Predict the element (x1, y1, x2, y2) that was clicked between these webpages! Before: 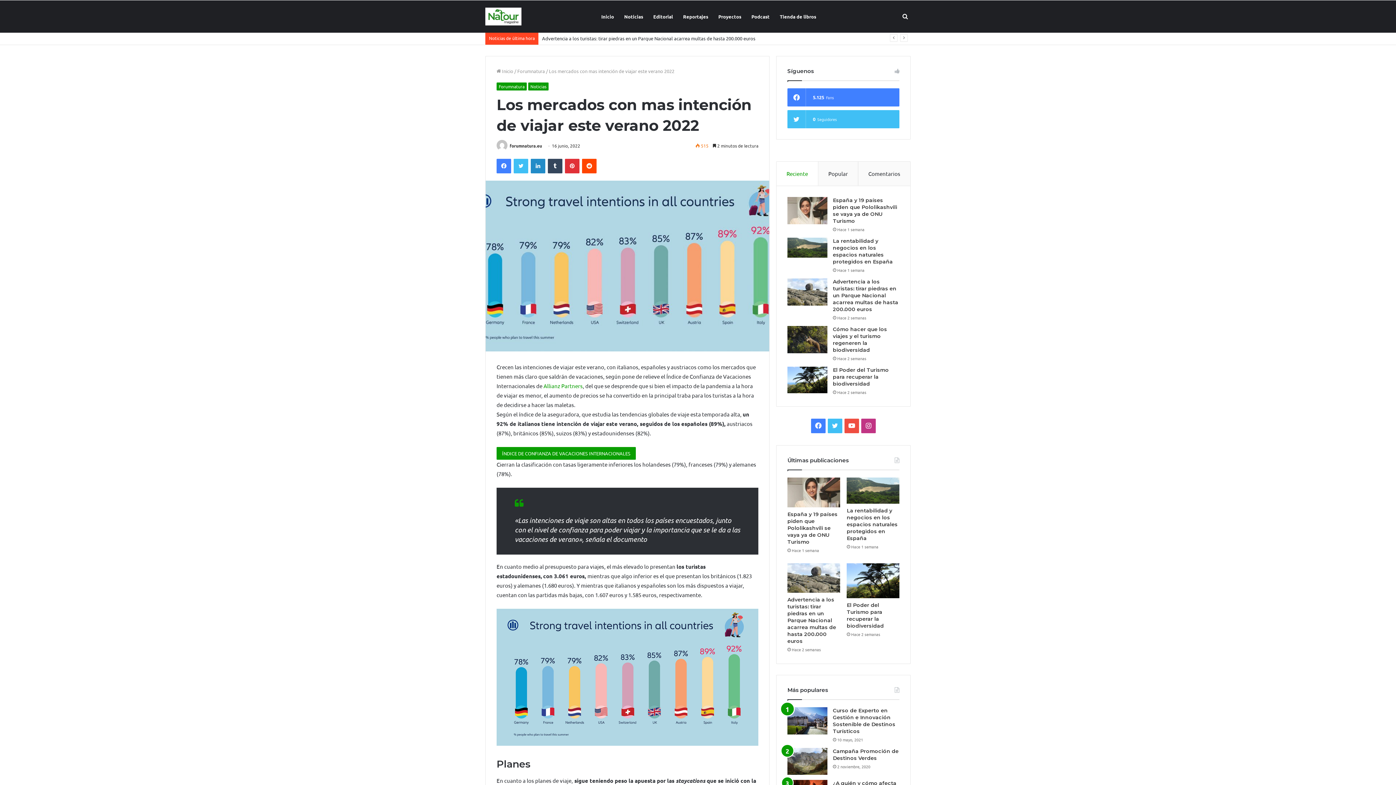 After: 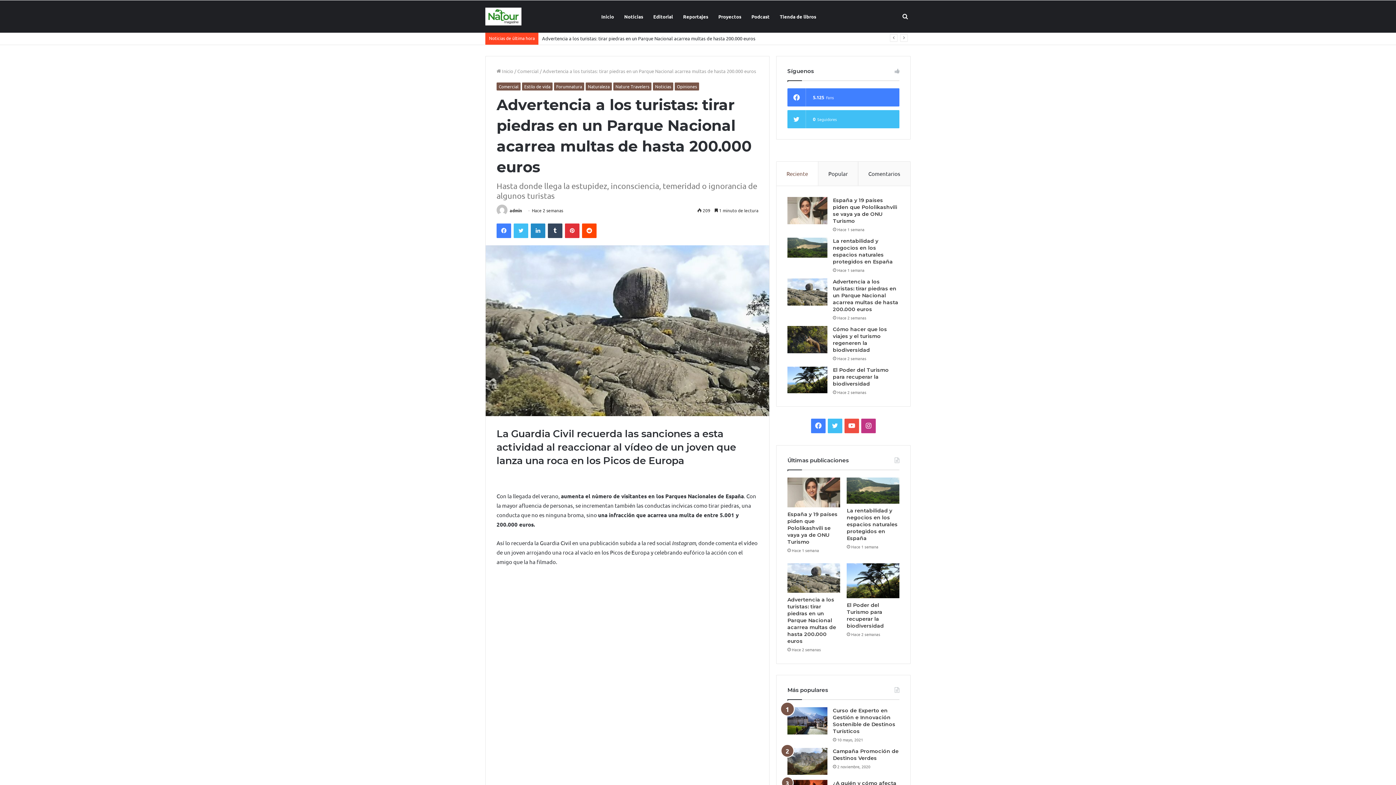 Action: label: Advertencia a los turistas: tirar piedras en un Parque Nacional acarrea multas de hasta 200.000 euros bbox: (787, 563, 840, 593)